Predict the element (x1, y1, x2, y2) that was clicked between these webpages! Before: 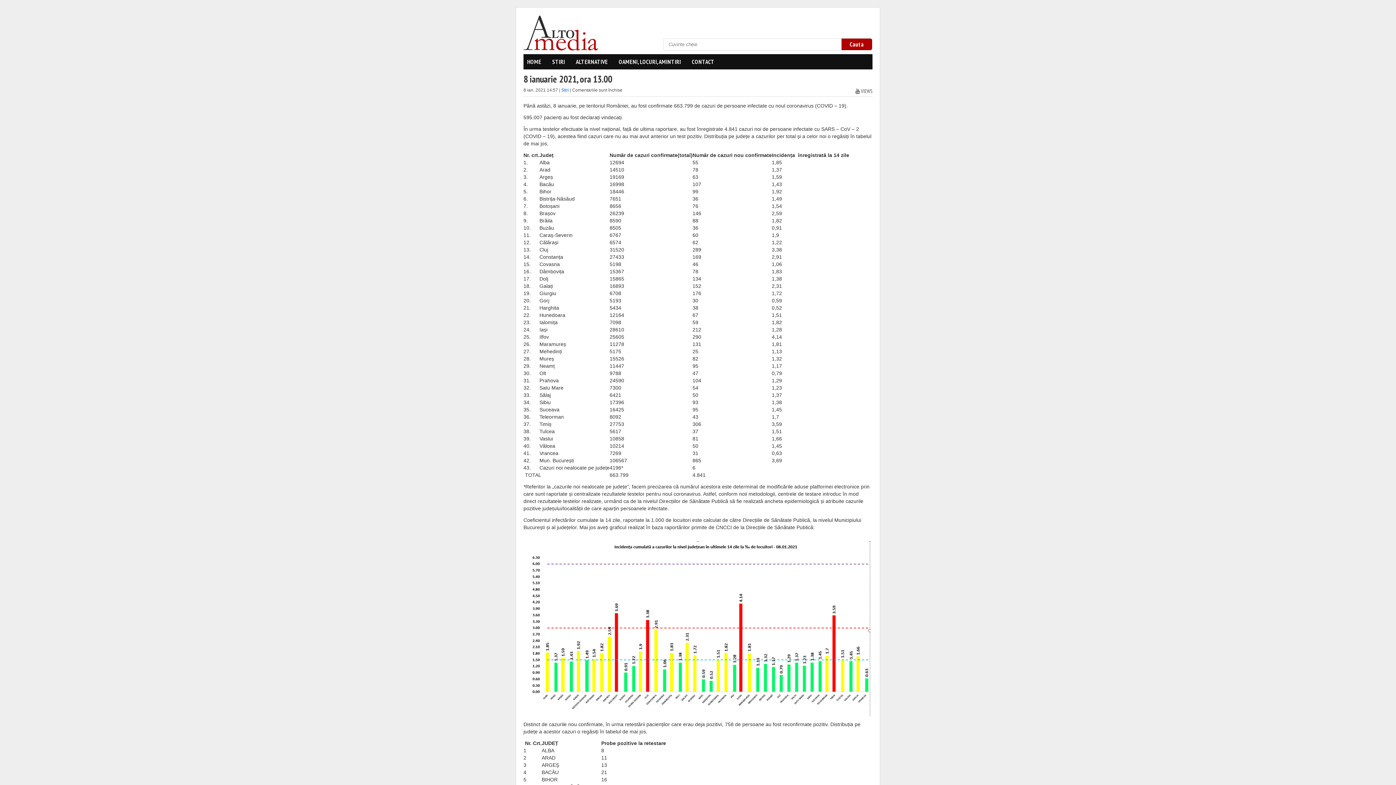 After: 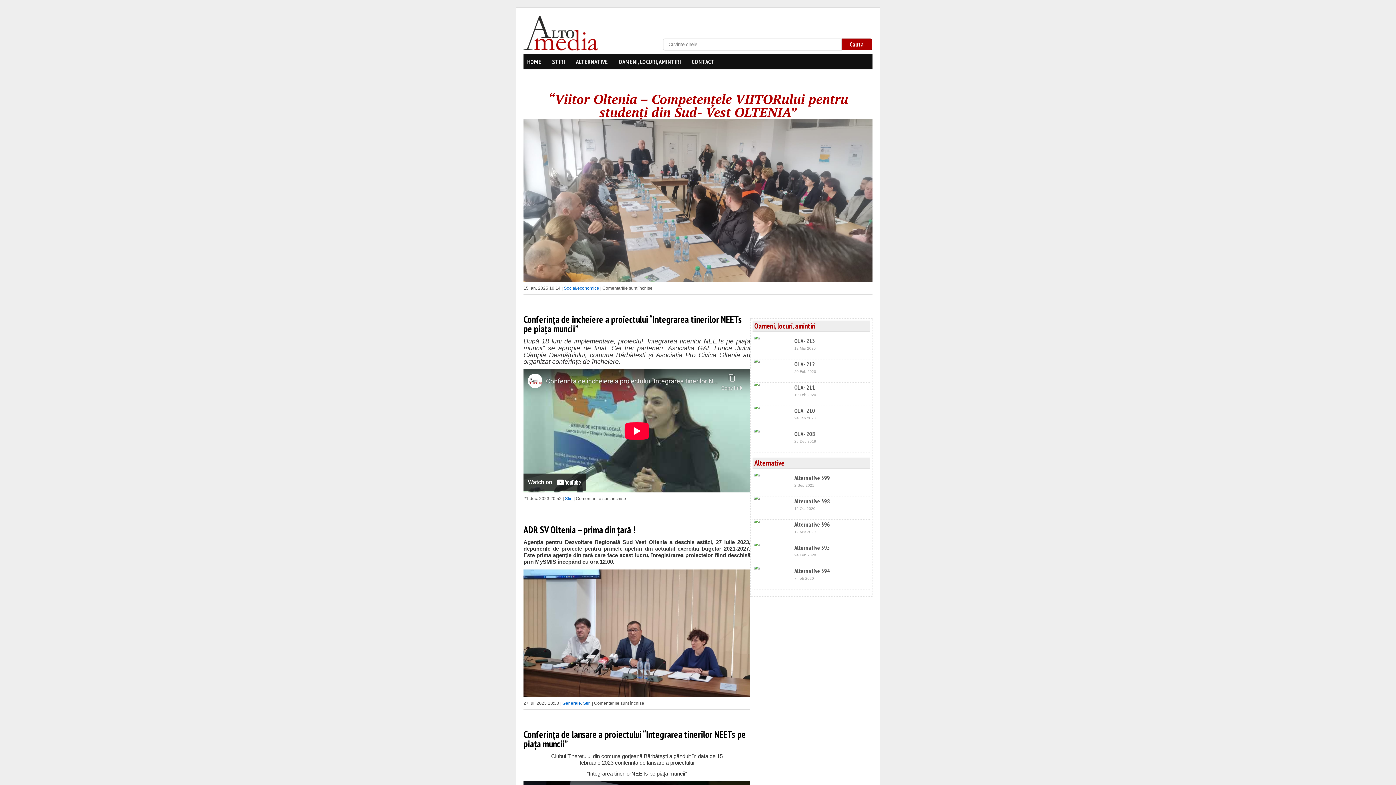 Action: label: AltoMedia bbox: (525, 14, 598, 51)